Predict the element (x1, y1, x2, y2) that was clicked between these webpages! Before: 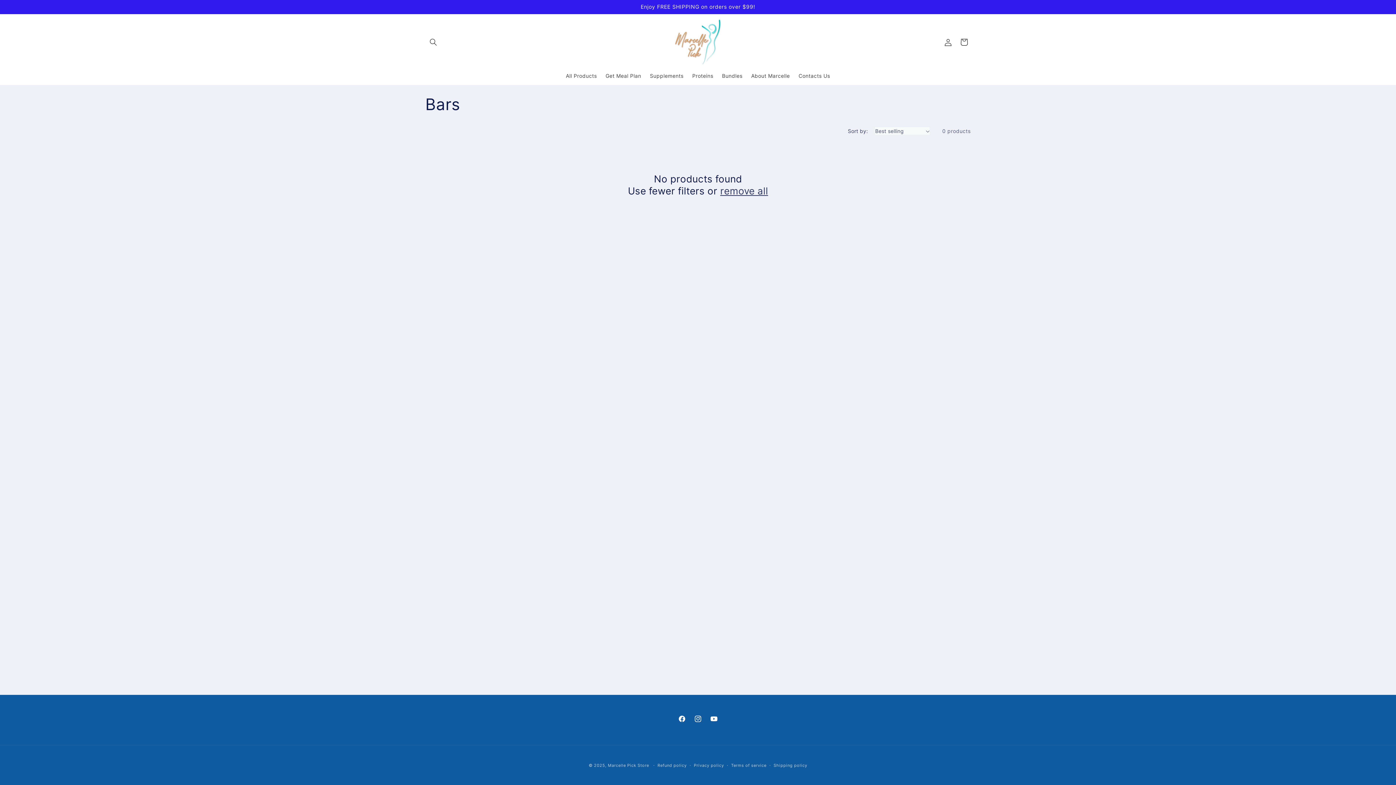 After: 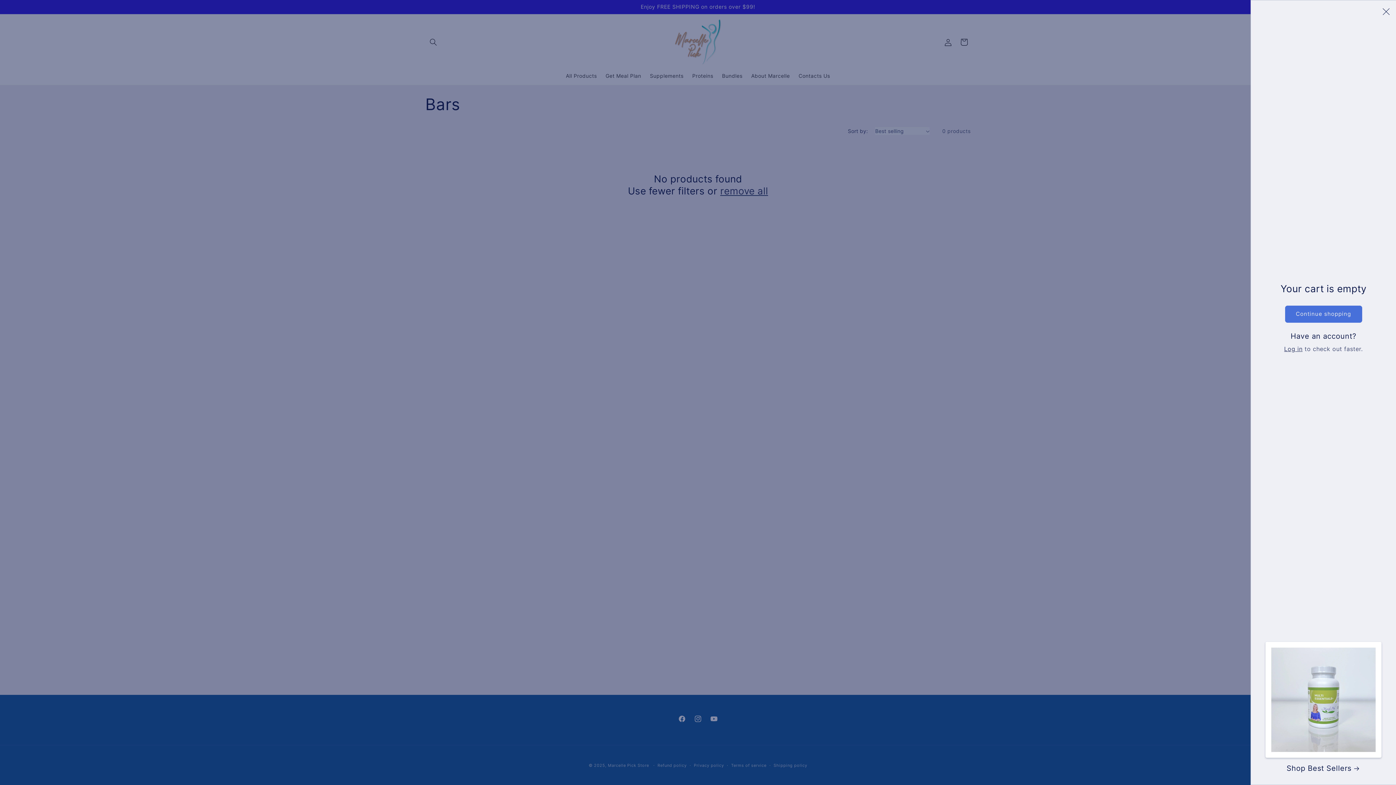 Action: bbox: (956, 34, 972, 50) label: Cart